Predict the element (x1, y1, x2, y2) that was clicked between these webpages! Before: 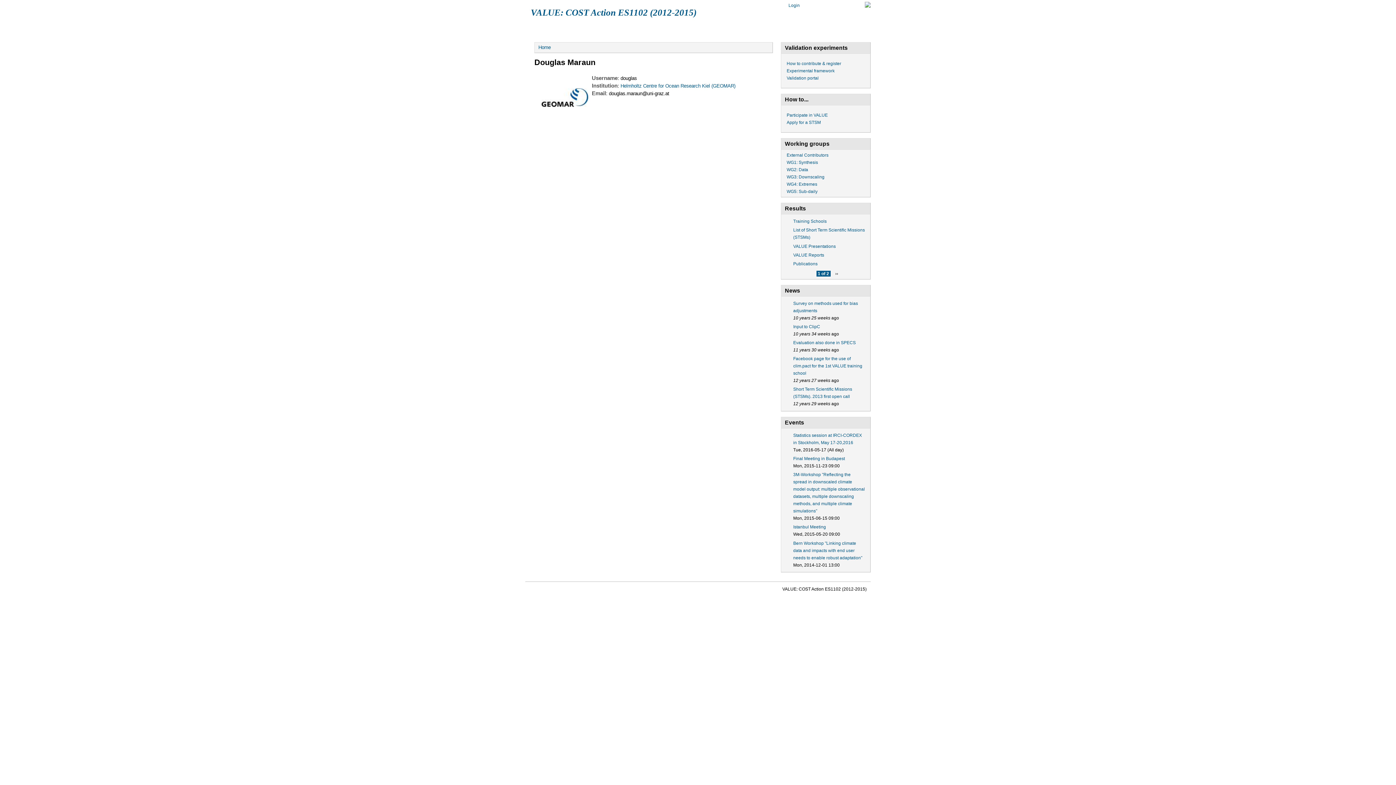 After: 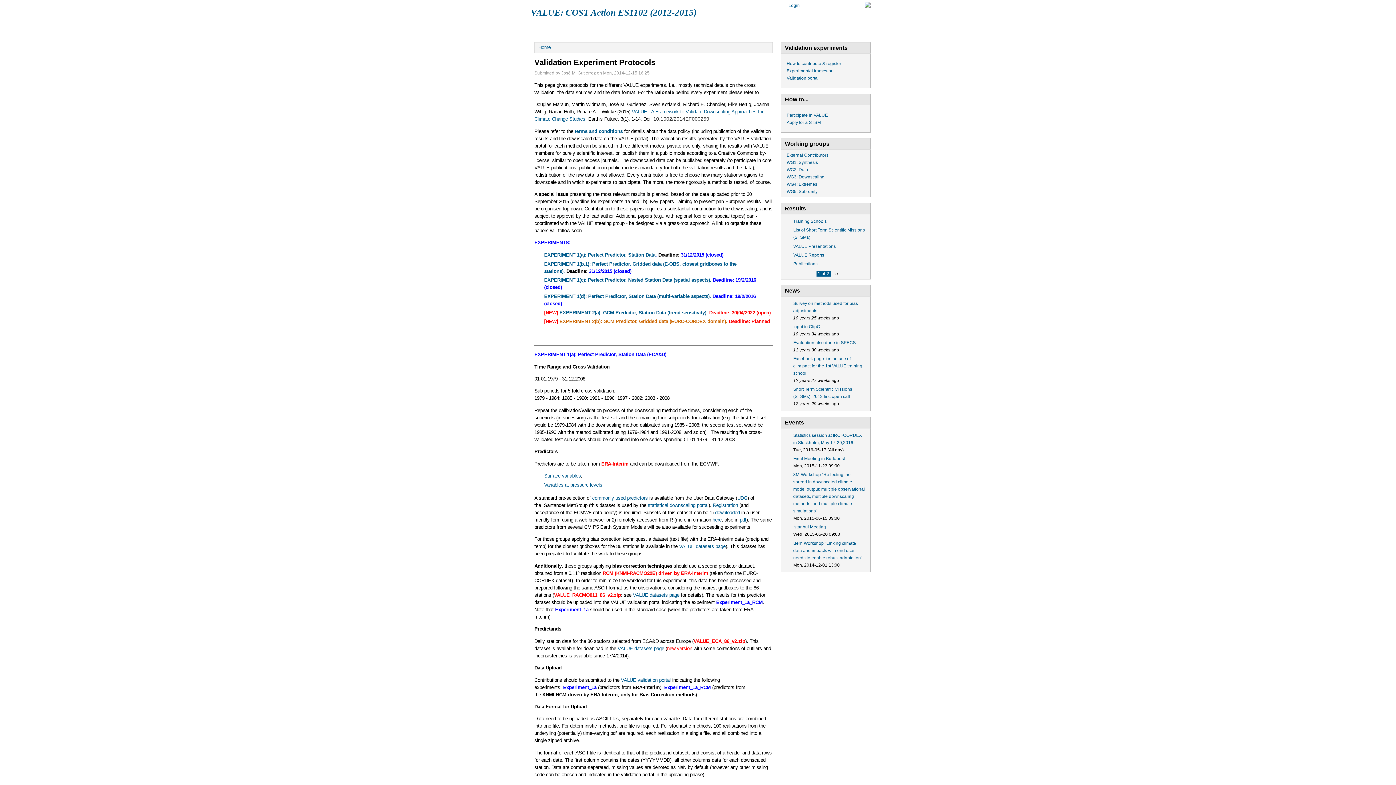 Action: label: Experimental framework bbox: (786, 68, 834, 73)